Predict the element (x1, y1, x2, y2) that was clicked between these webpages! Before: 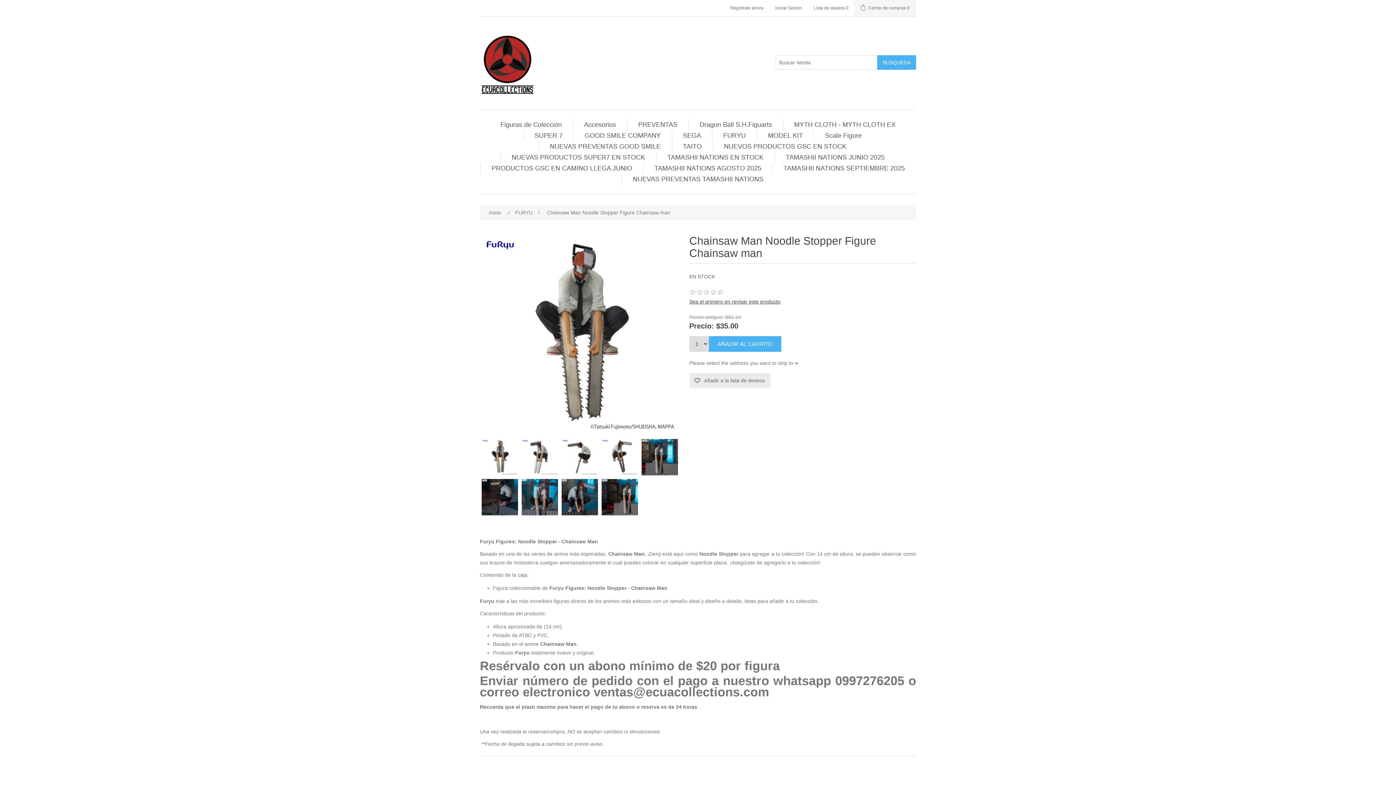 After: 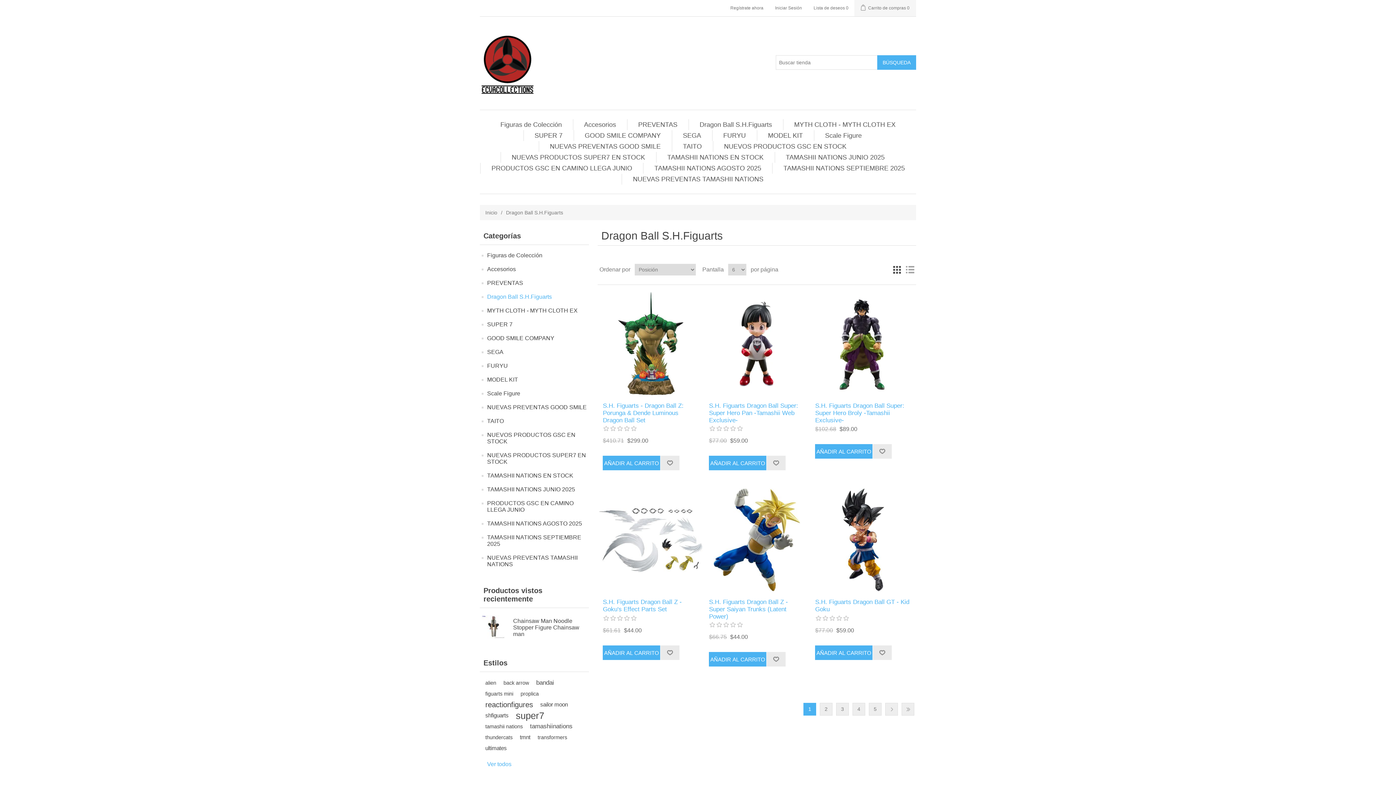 Action: label: Dragon Ball S.H.Figuarts bbox: (696, 119, 775, 130)